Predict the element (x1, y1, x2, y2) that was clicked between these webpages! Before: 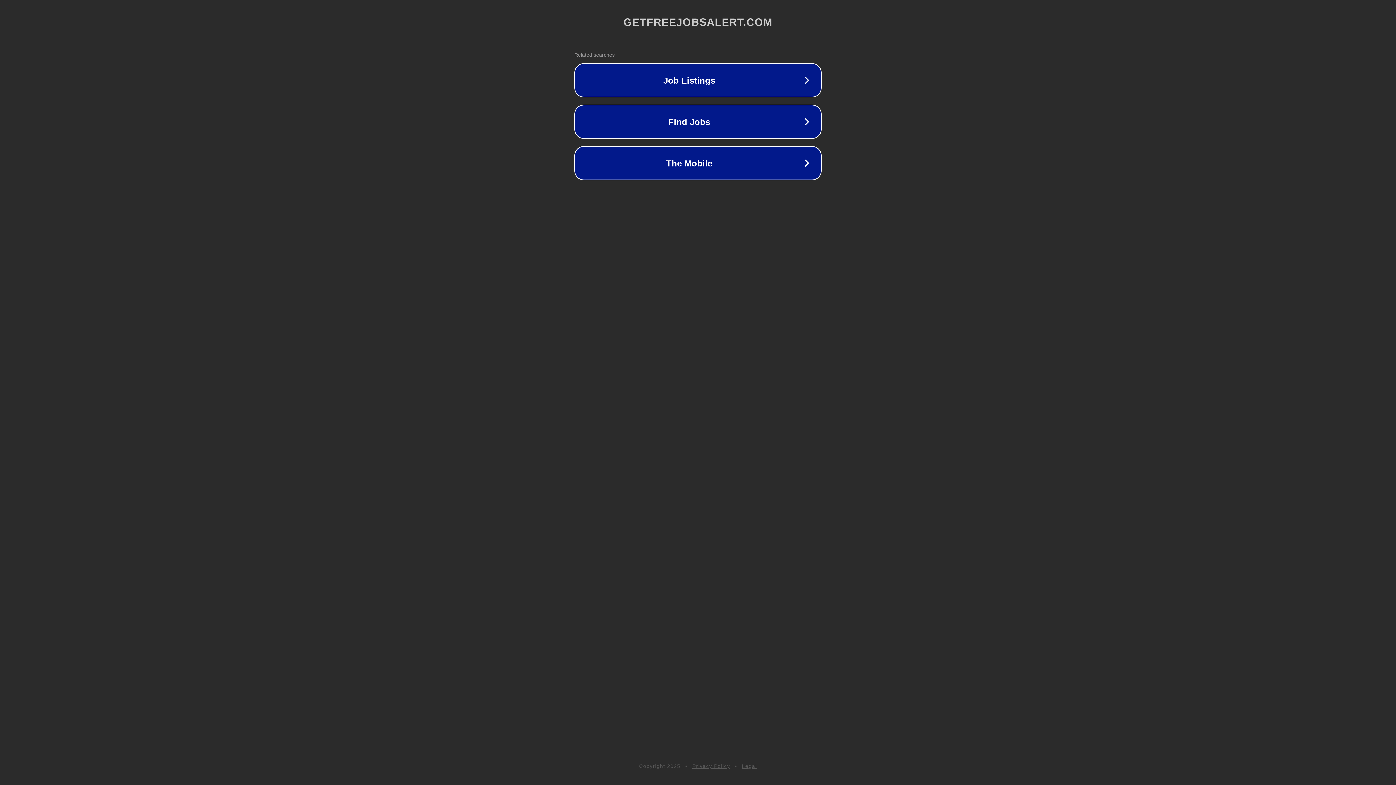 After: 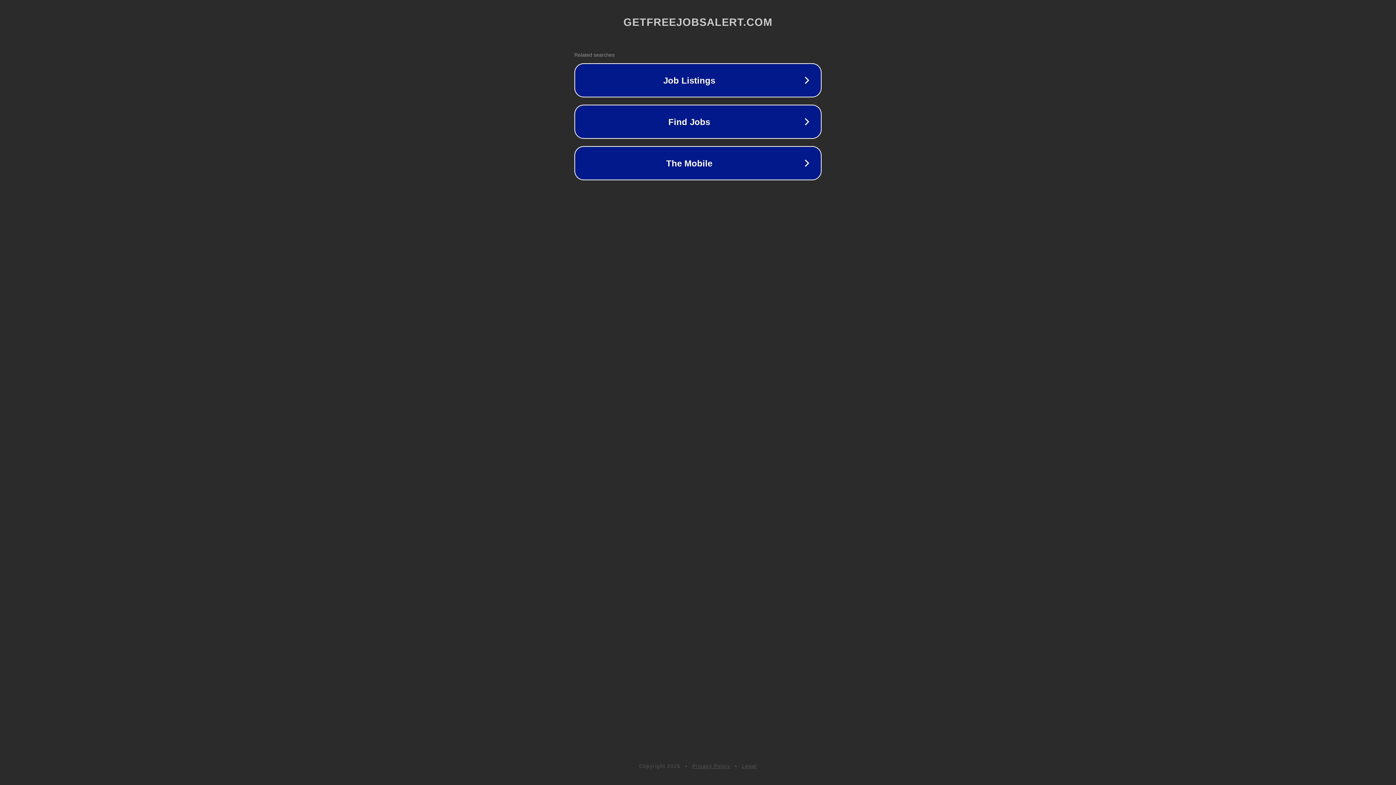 Action: bbox: (742, 763, 757, 769) label: Legal